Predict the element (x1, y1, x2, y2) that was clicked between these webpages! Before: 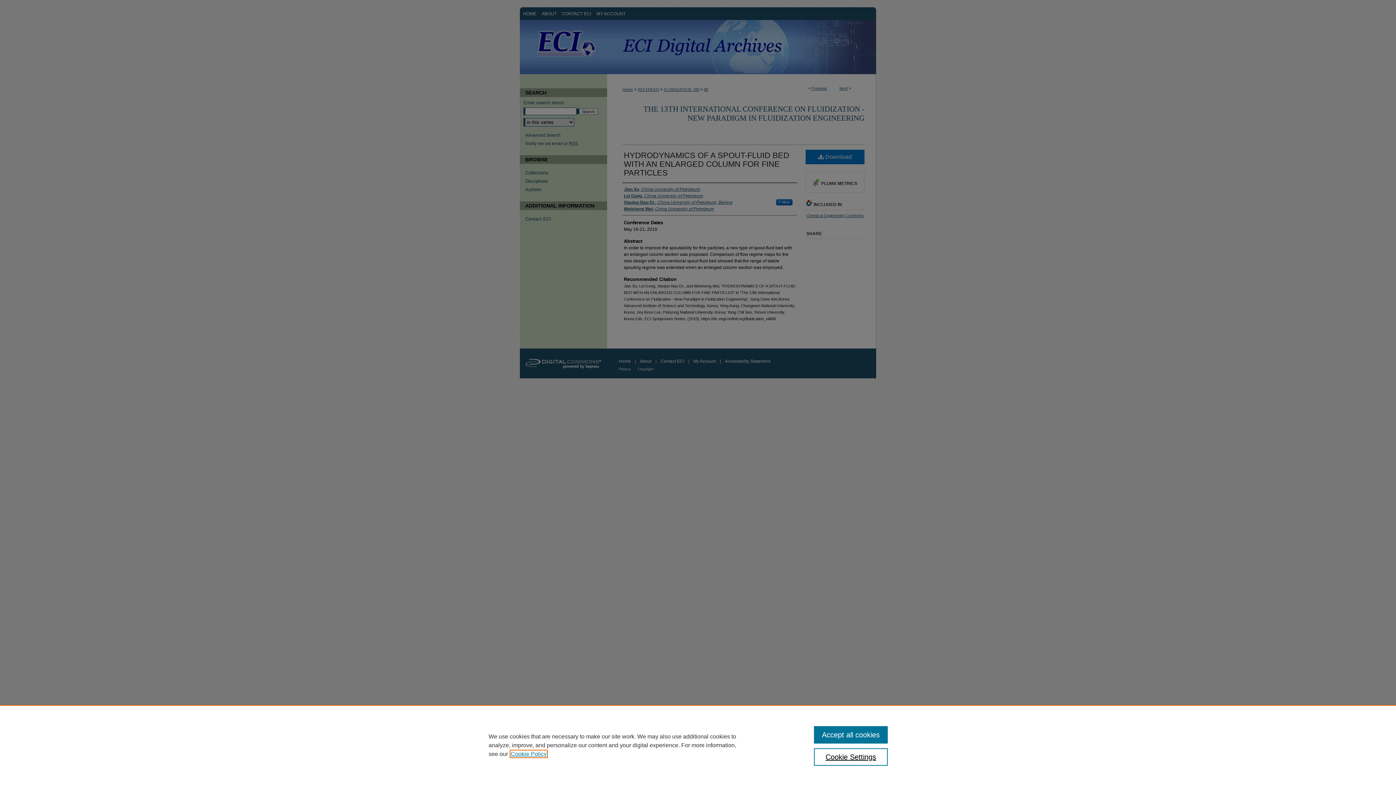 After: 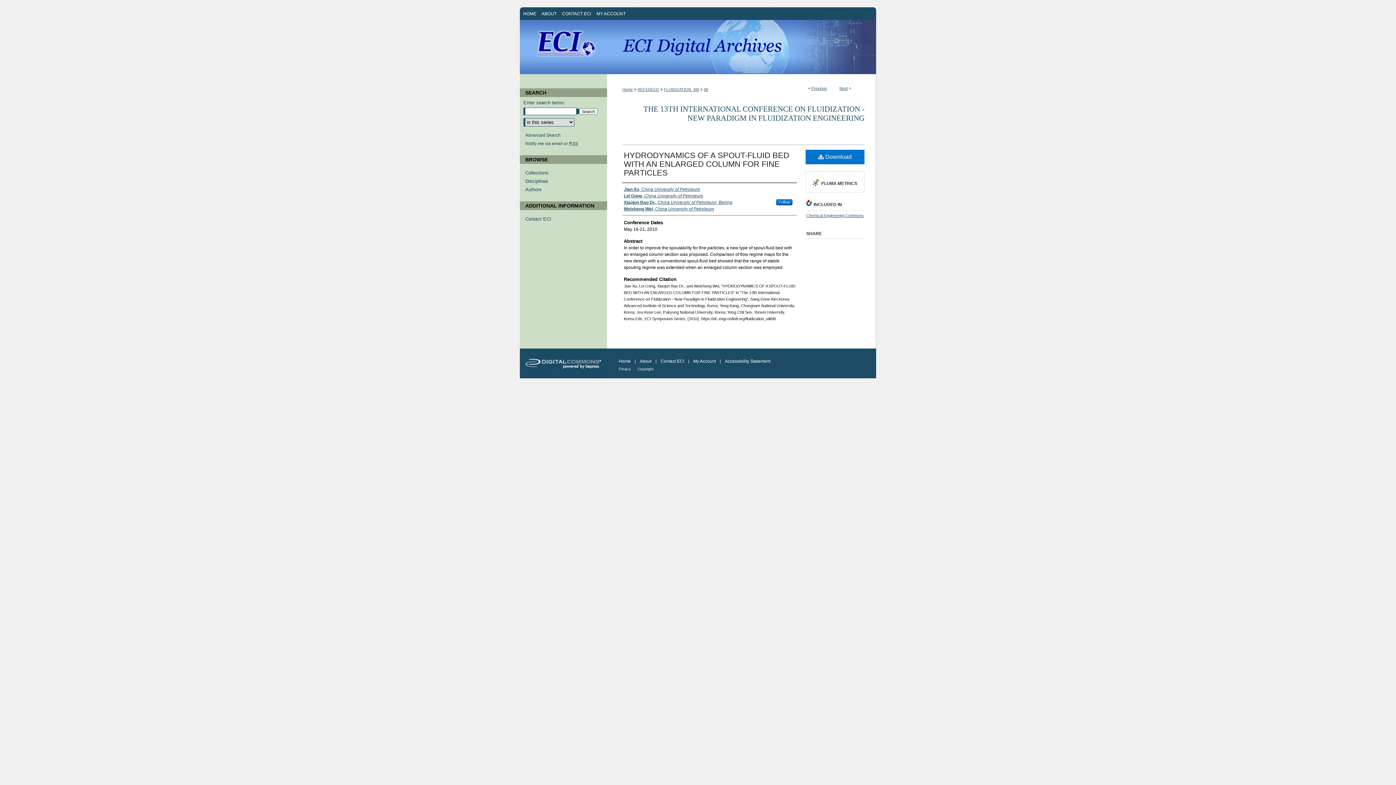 Action: label: Accept all cookies bbox: (814, 726, 887, 744)